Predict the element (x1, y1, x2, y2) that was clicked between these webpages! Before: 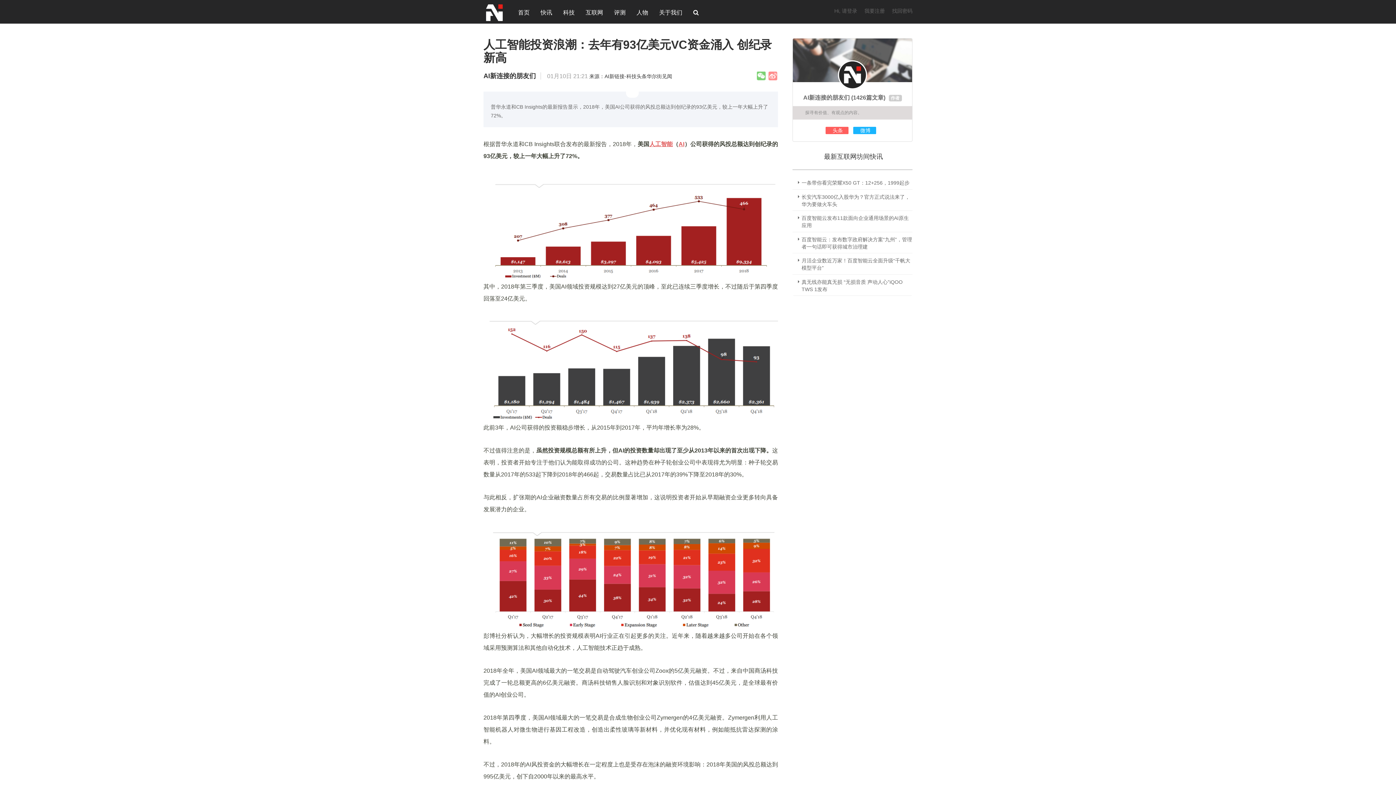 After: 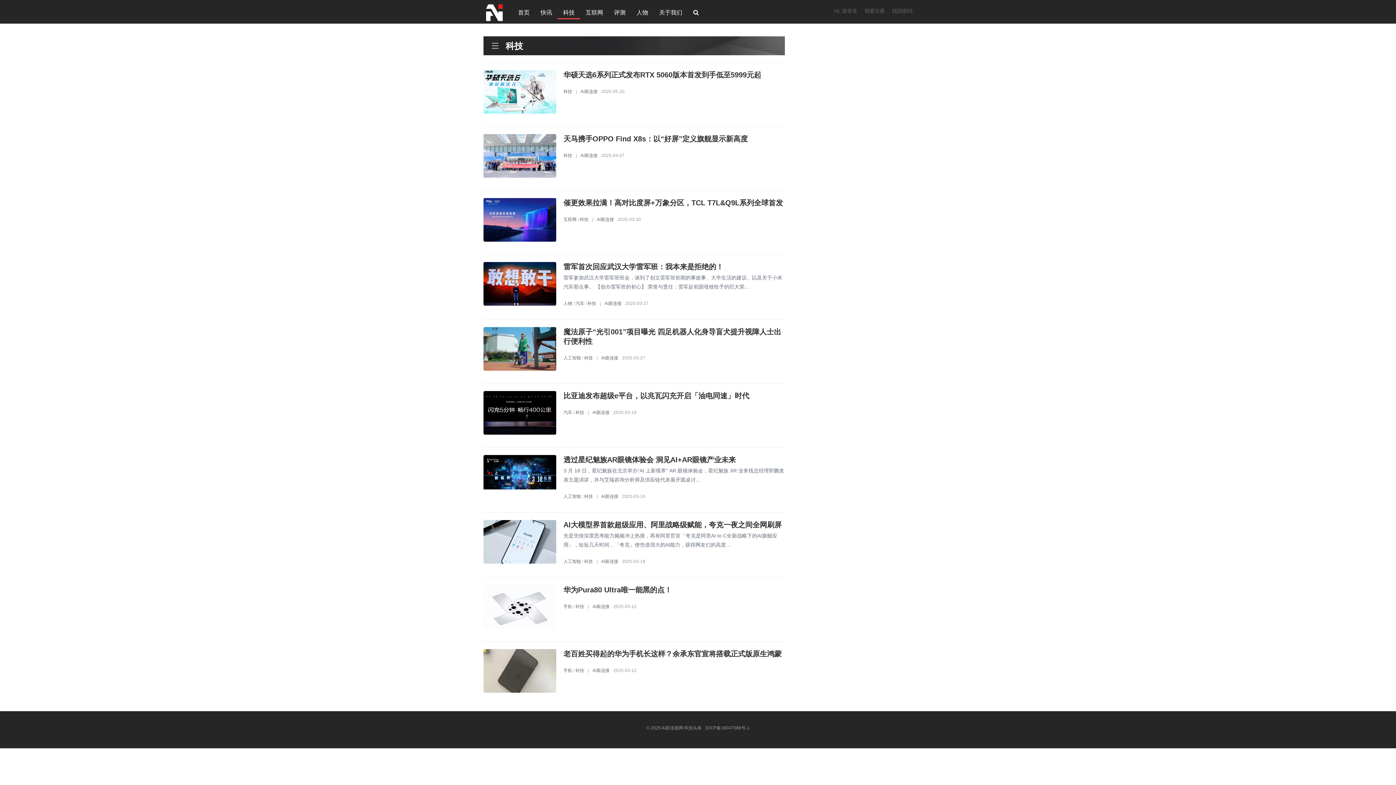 Action: bbox: (557, 7, 580, 18) label: 科技